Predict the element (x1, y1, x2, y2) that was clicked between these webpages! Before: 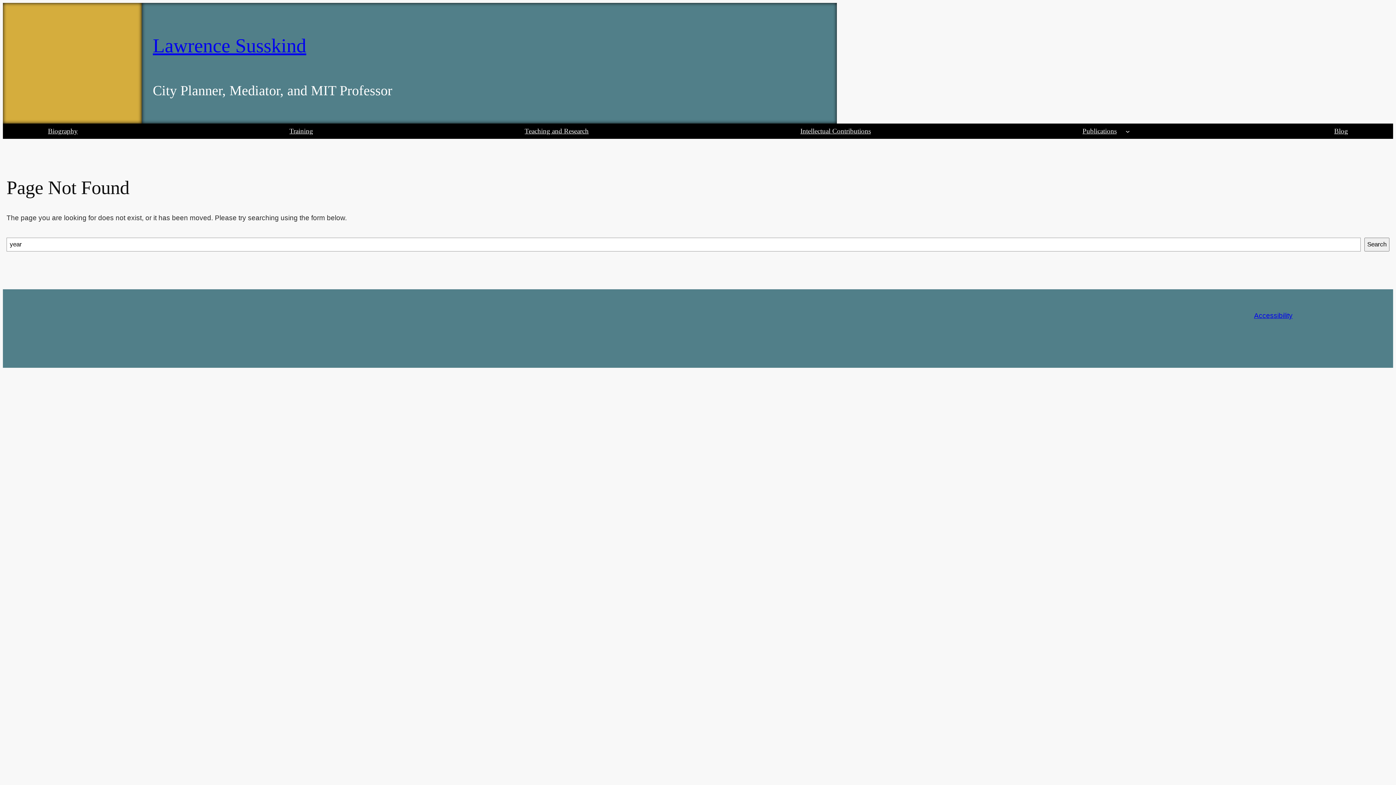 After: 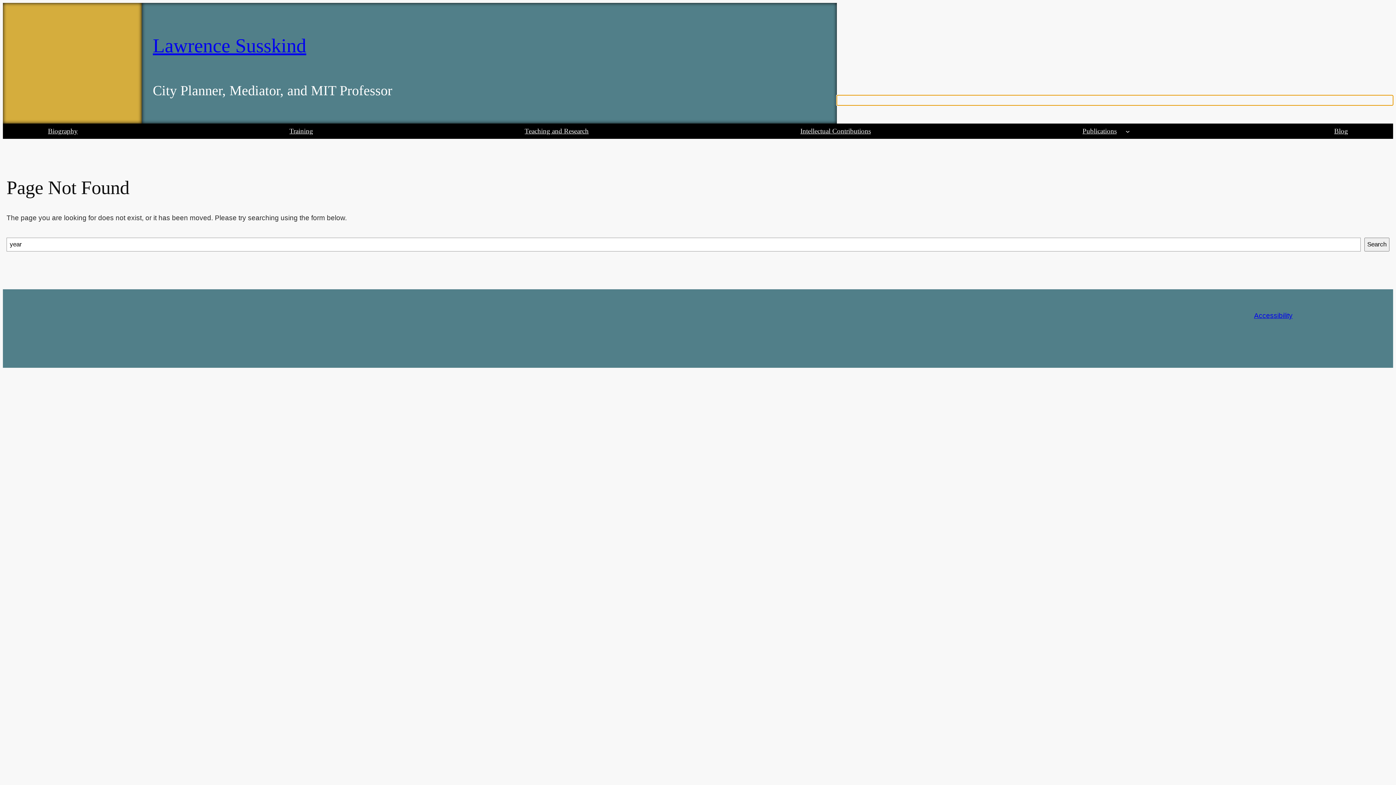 Action: bbox: (837, 95, 1393, 105)